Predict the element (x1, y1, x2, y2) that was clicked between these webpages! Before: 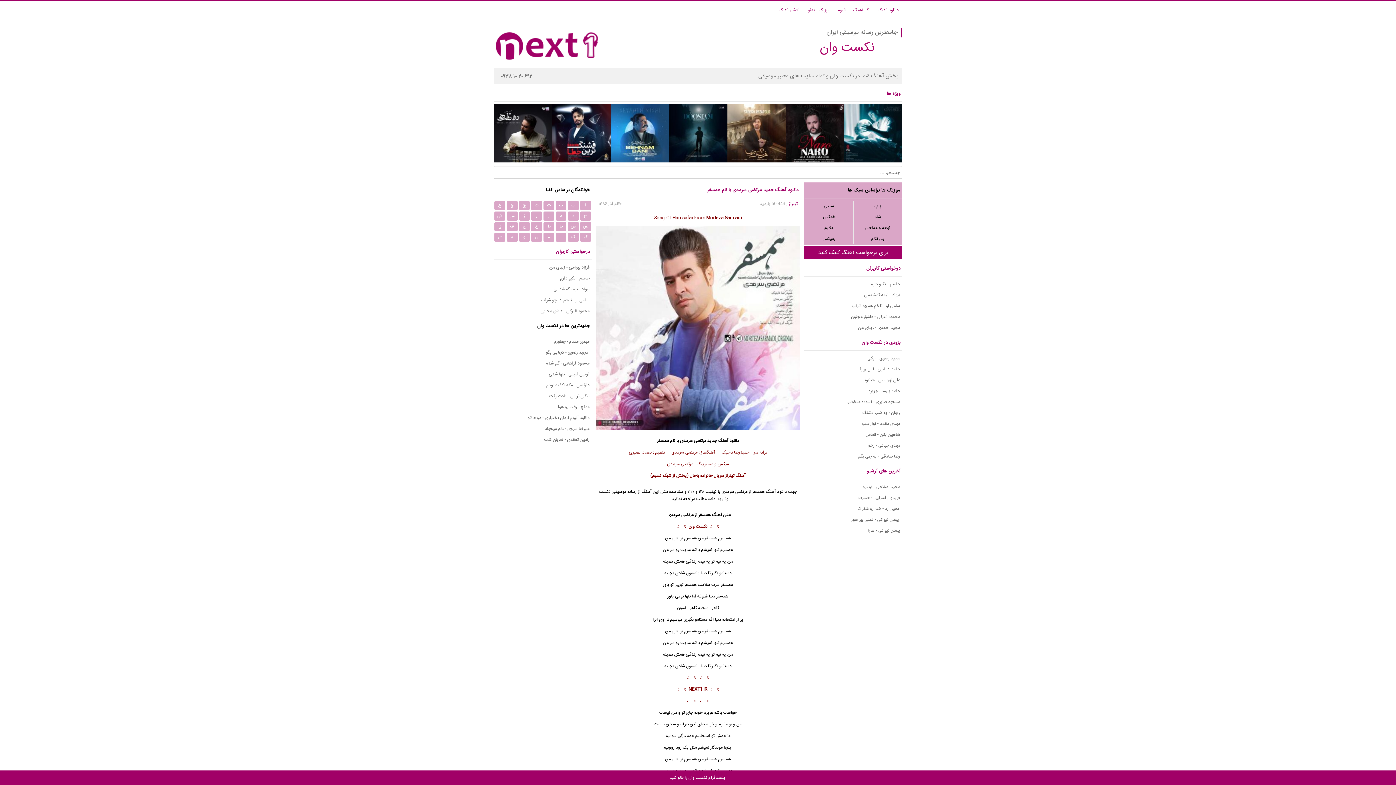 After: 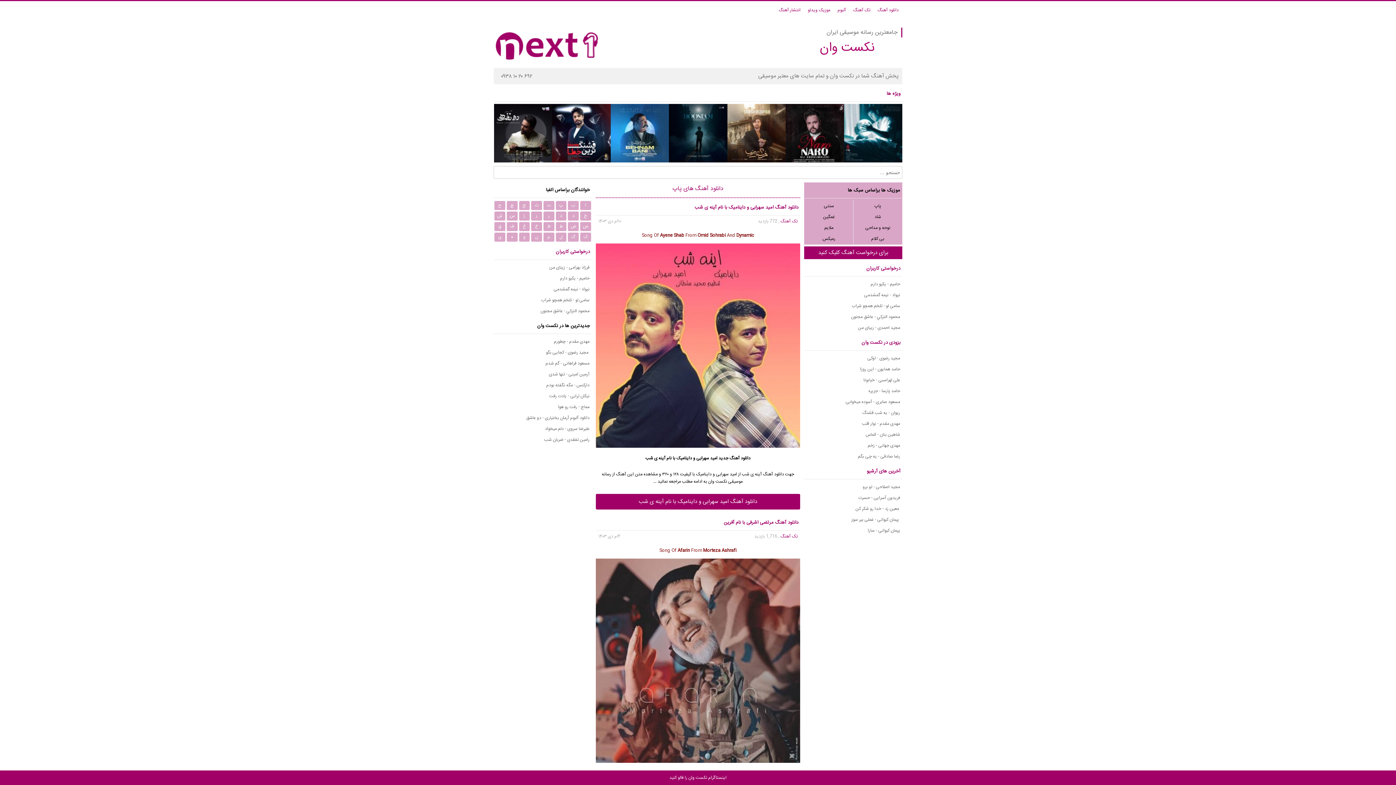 Action: label: پاپ bbox: (853, 200, 902, 211)